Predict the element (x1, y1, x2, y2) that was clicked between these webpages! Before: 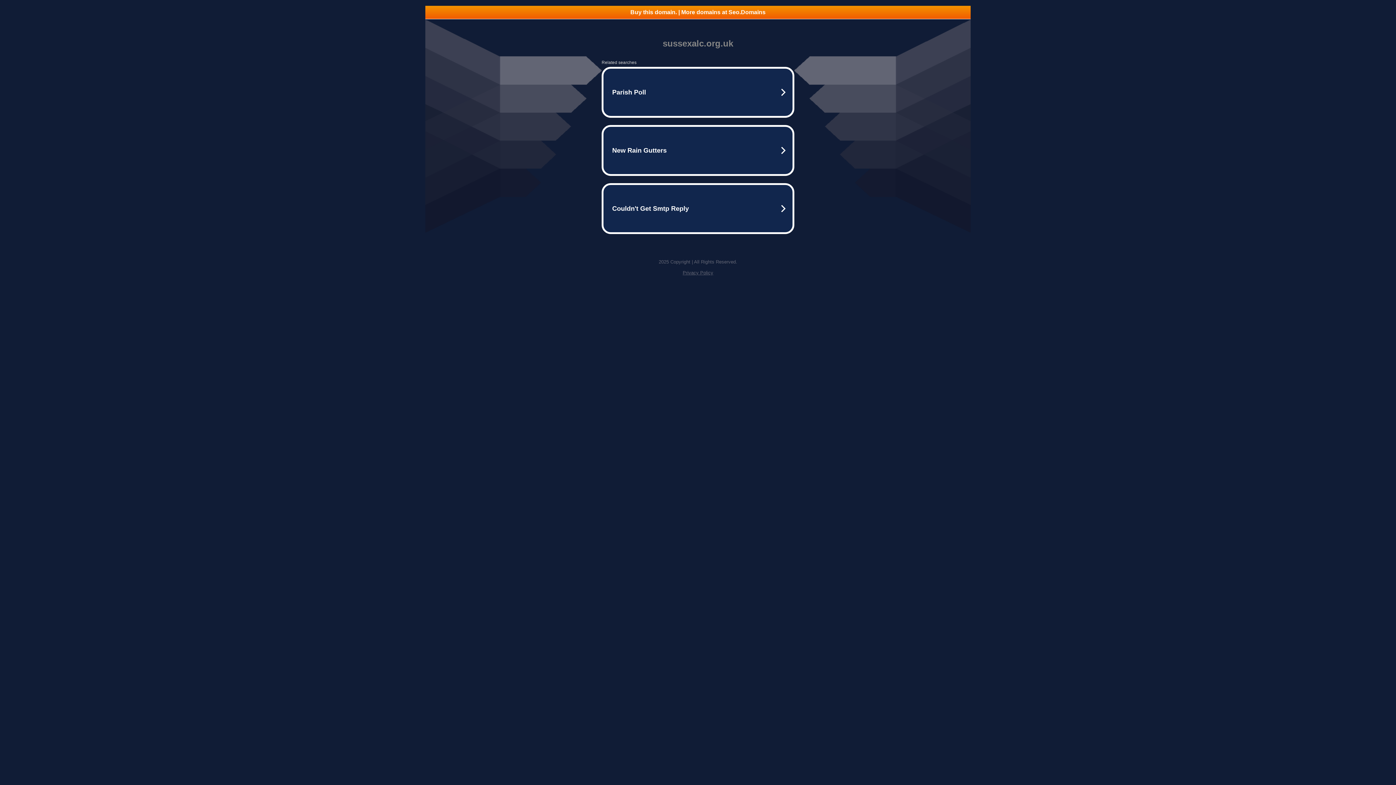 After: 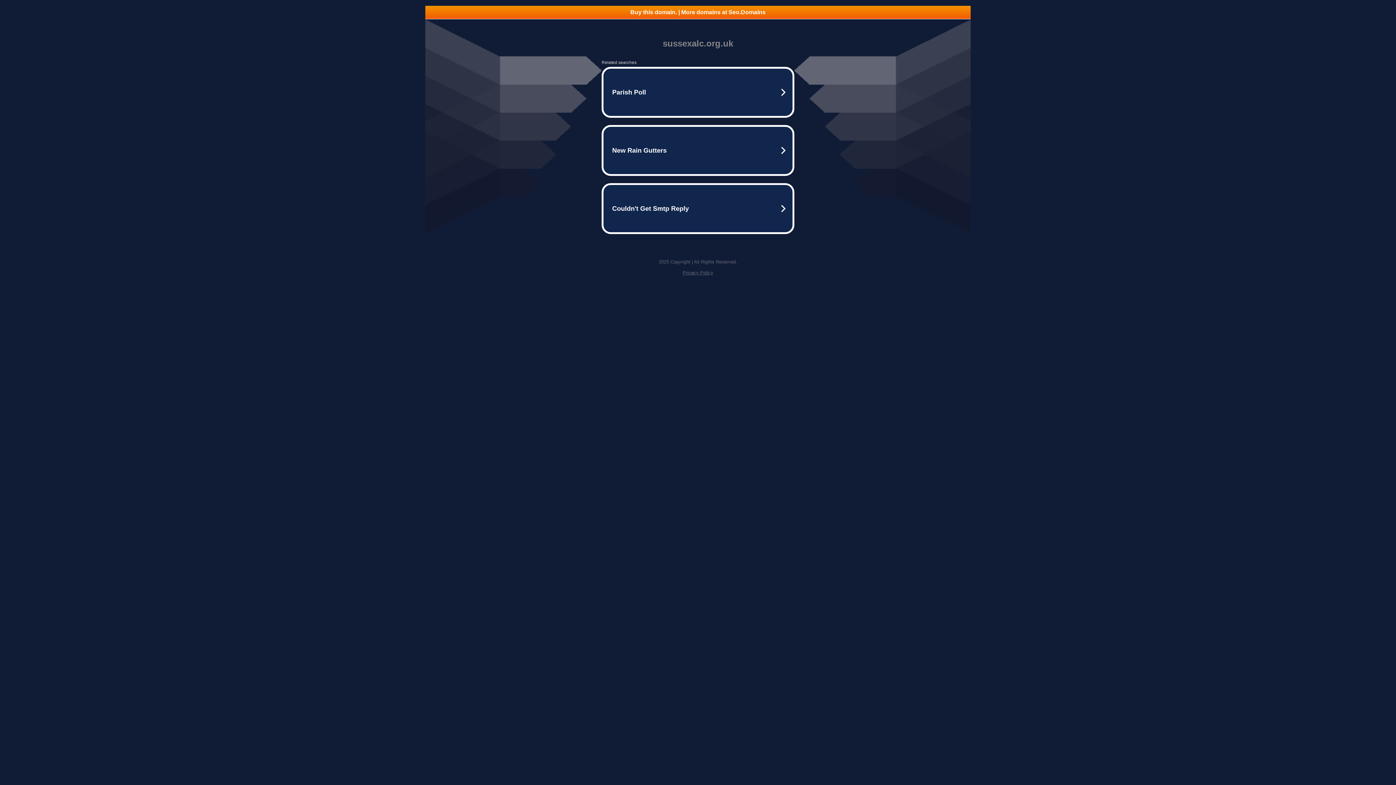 Action: label: Buy this domain. | More domains at Seo.Domains bbox: (425, 5, 970, 18)